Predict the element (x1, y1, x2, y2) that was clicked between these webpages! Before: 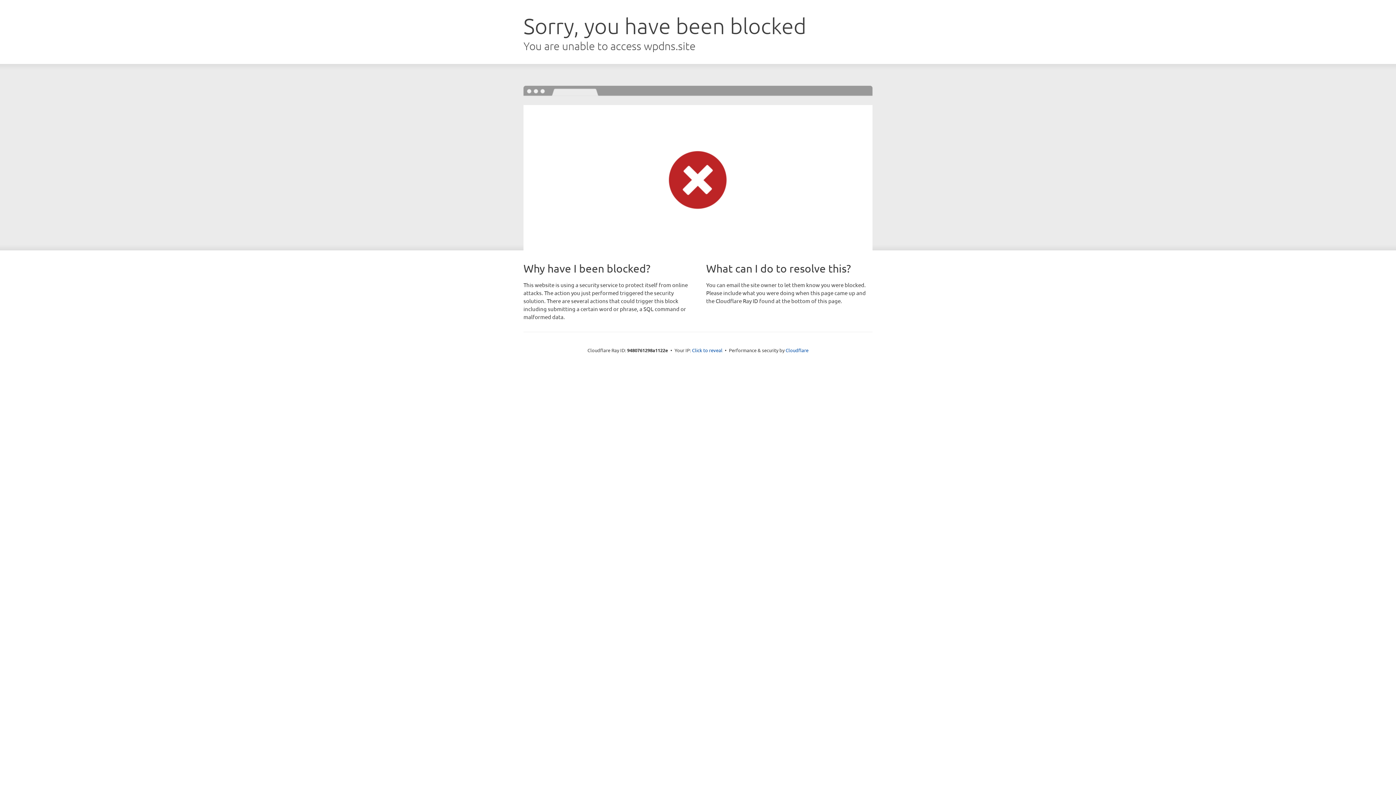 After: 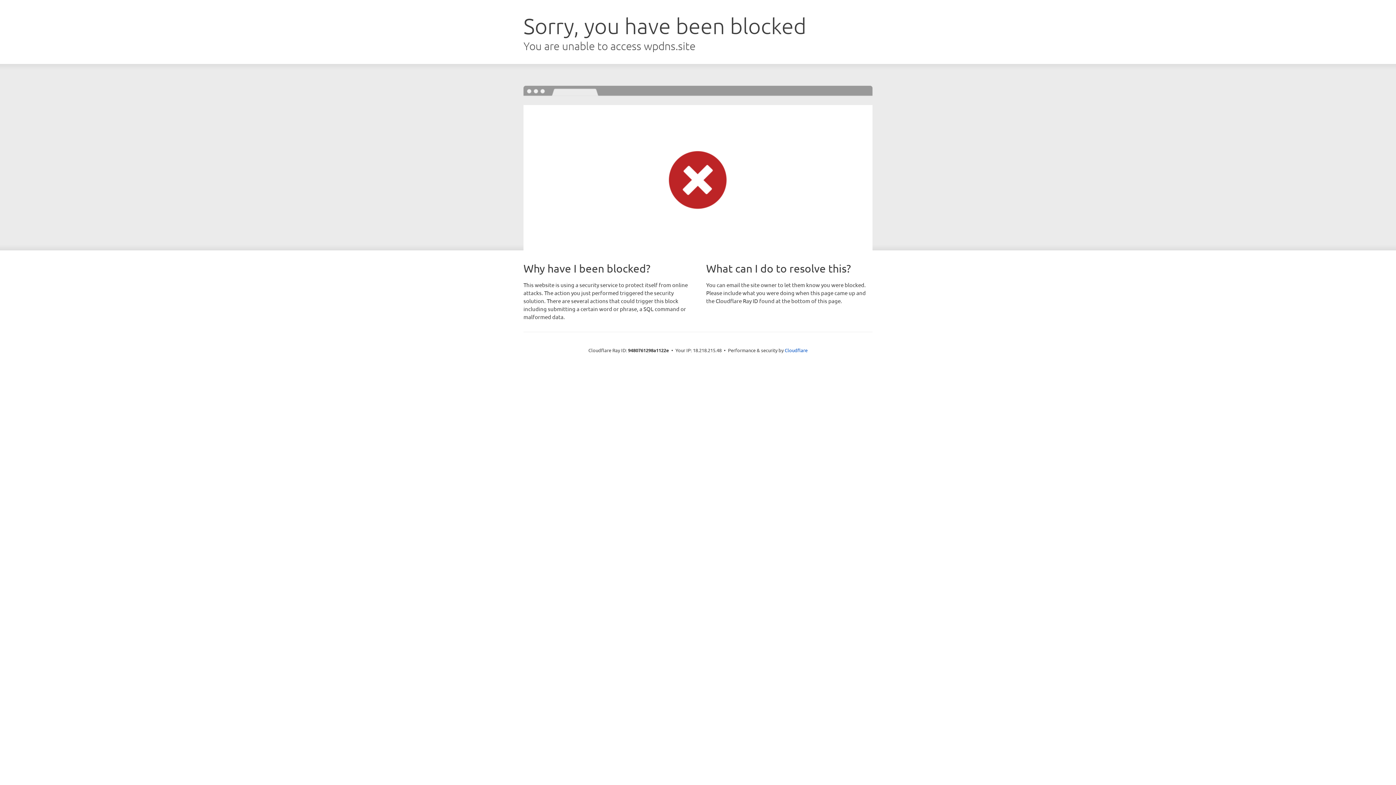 Action: bbox: (692, 346, 722, 353) label: Click to reveal